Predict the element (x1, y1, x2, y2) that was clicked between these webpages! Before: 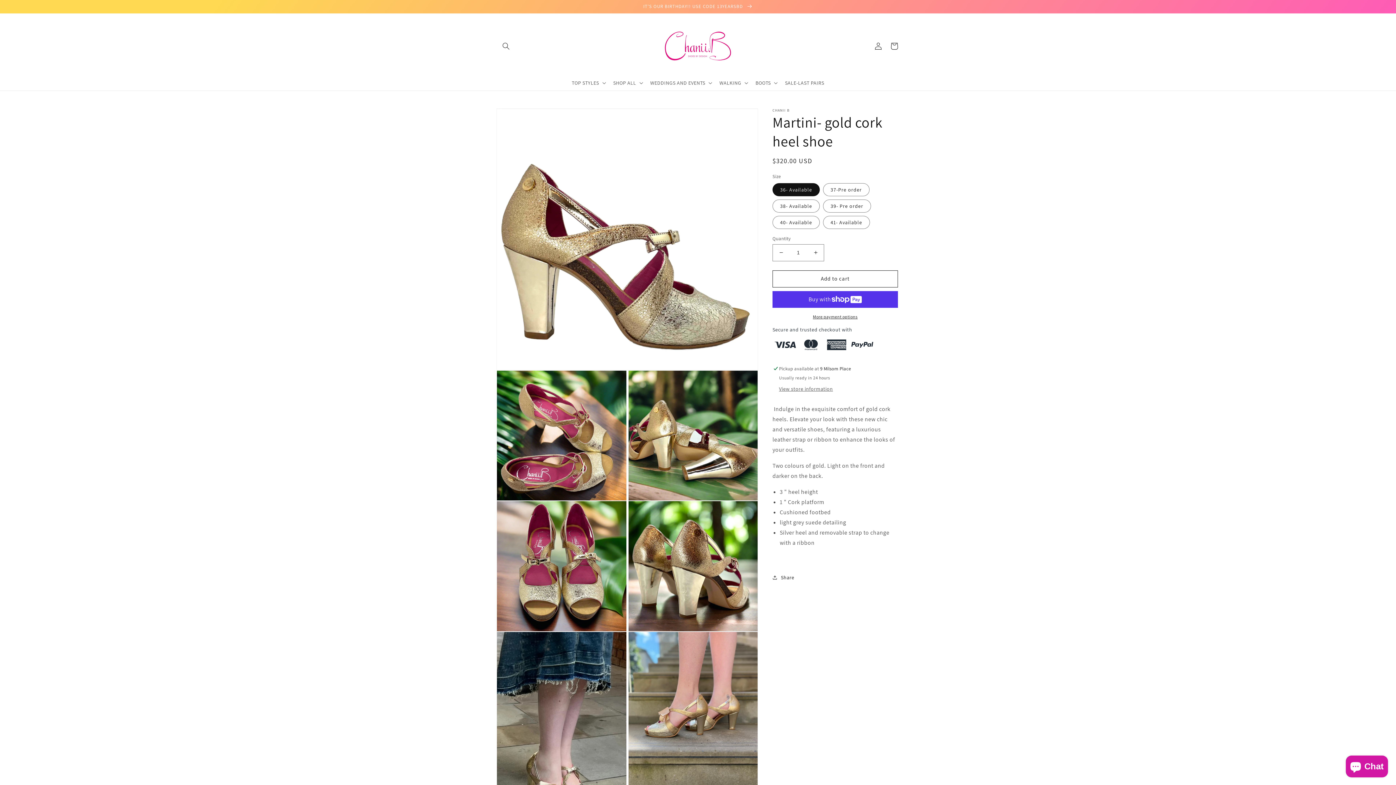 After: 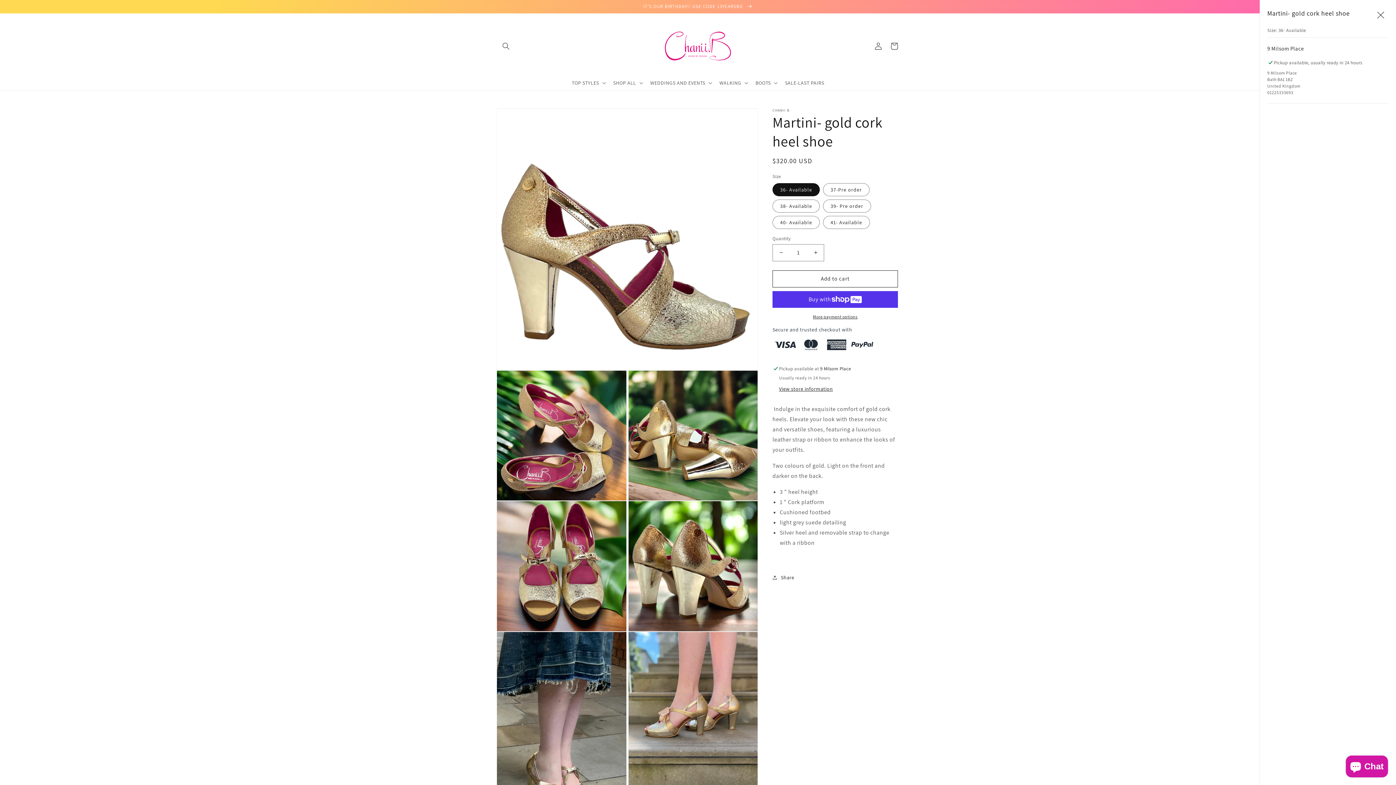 Action: label: View store information bbox: (779, 385, 833, 392)